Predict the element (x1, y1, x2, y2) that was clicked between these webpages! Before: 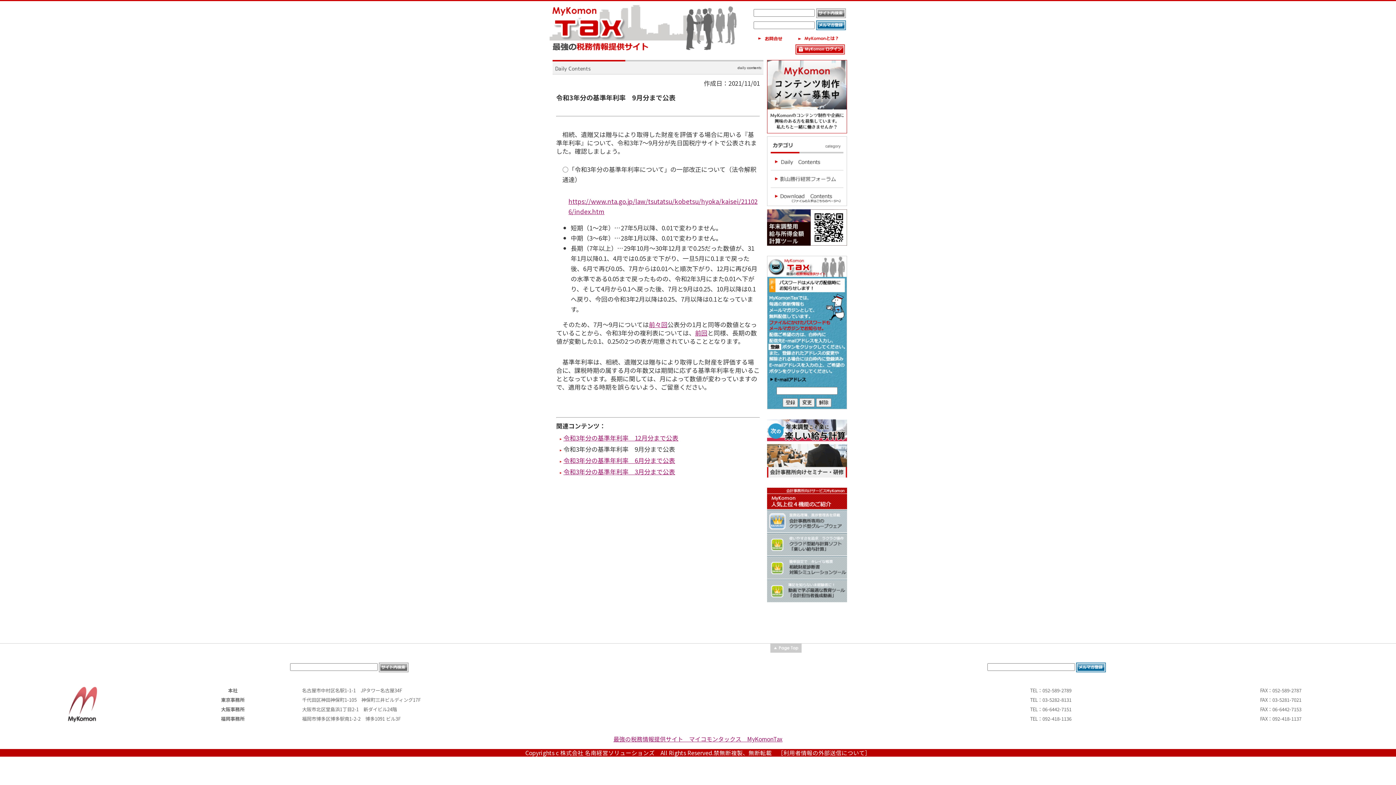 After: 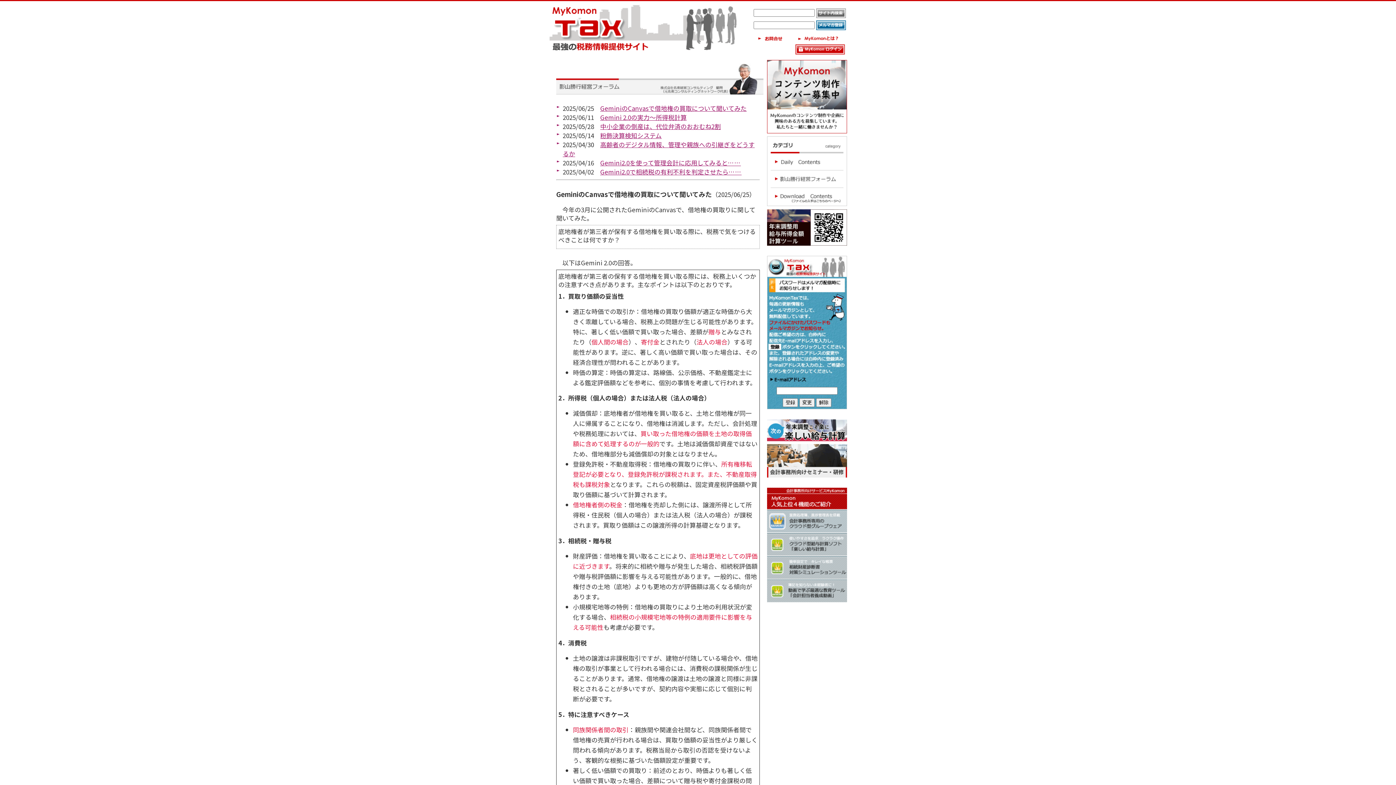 Action: bbox: (770, 181, 843, 190)